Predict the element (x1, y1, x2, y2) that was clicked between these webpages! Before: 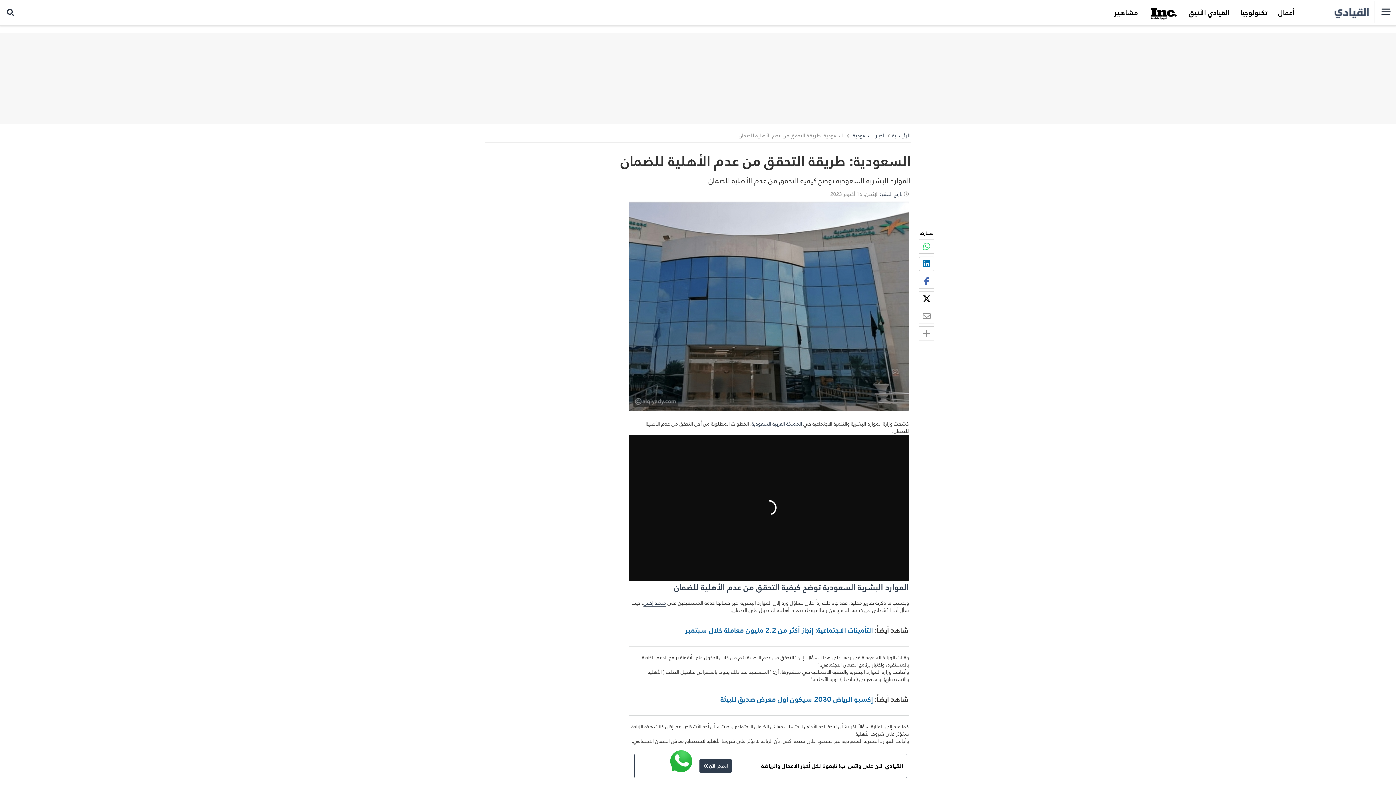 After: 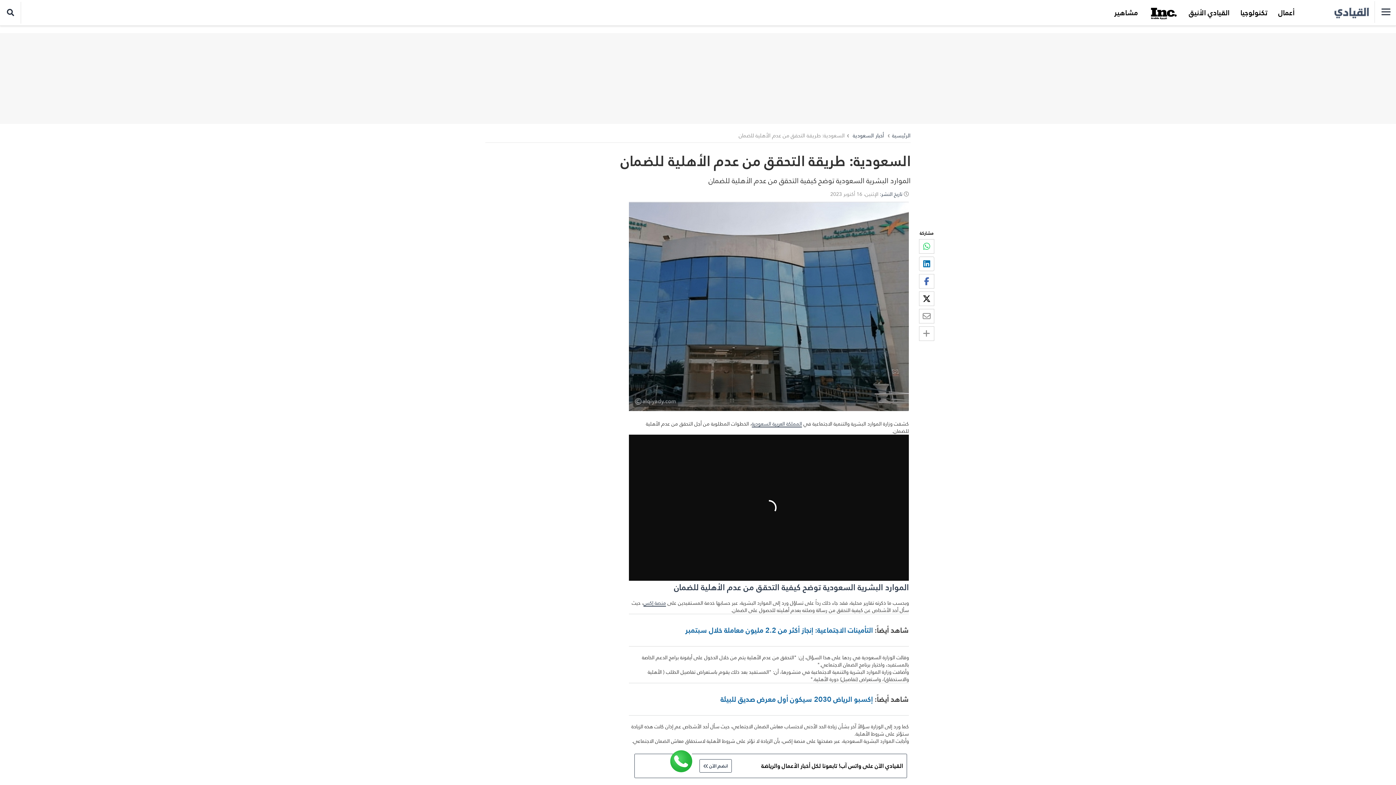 Action: bbox: (699, 759, 731, 773) label: انضم الآن